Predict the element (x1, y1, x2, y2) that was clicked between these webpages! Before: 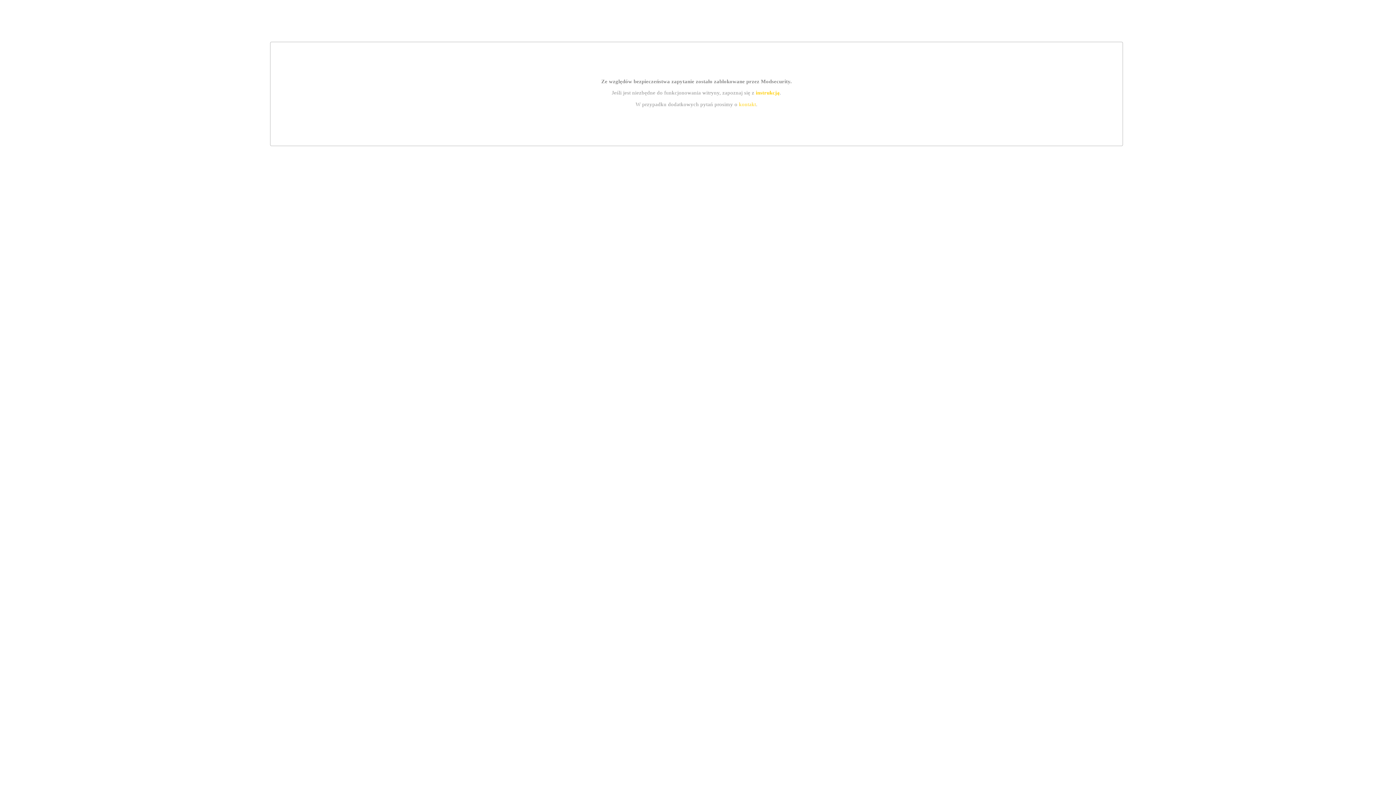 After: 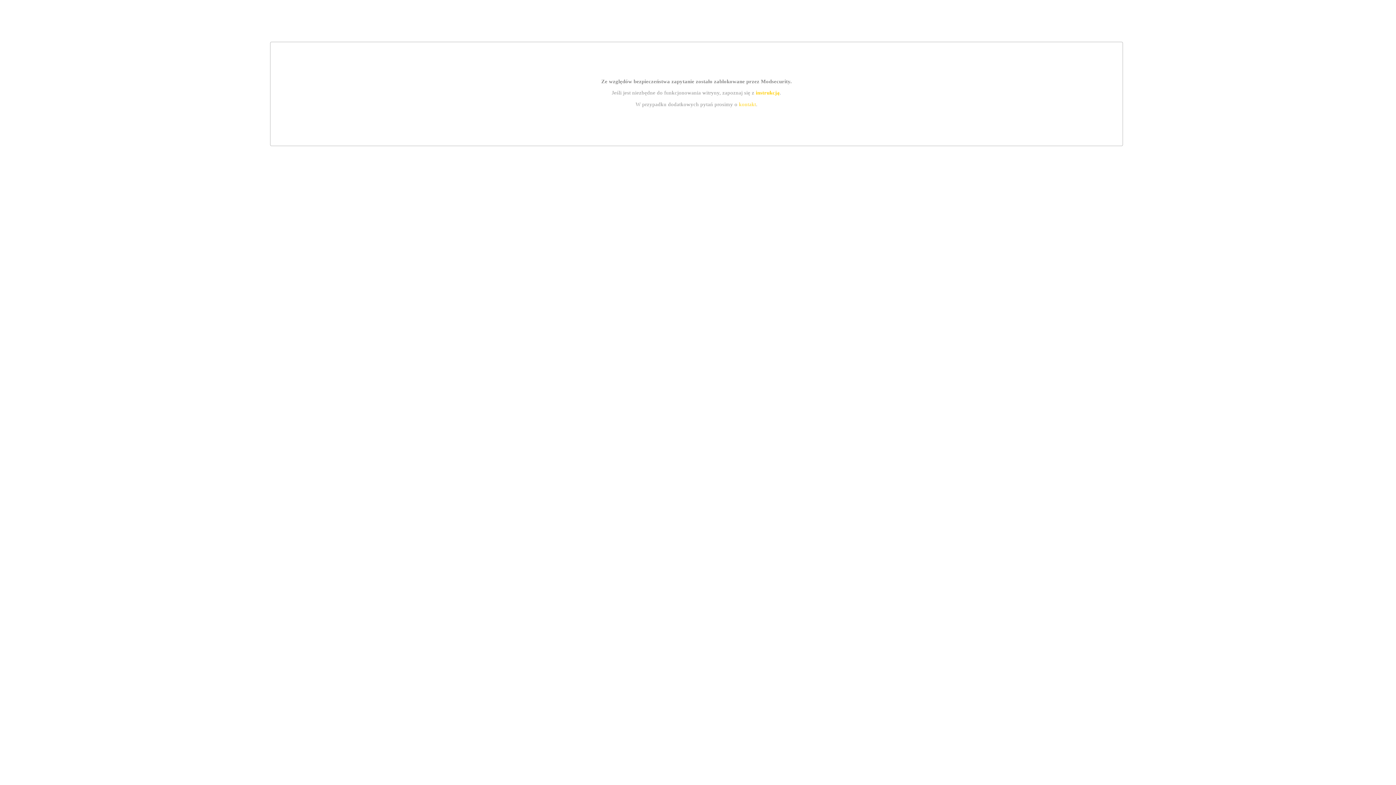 Action: bbox: (739, 101, 756, 107) label: kontakt